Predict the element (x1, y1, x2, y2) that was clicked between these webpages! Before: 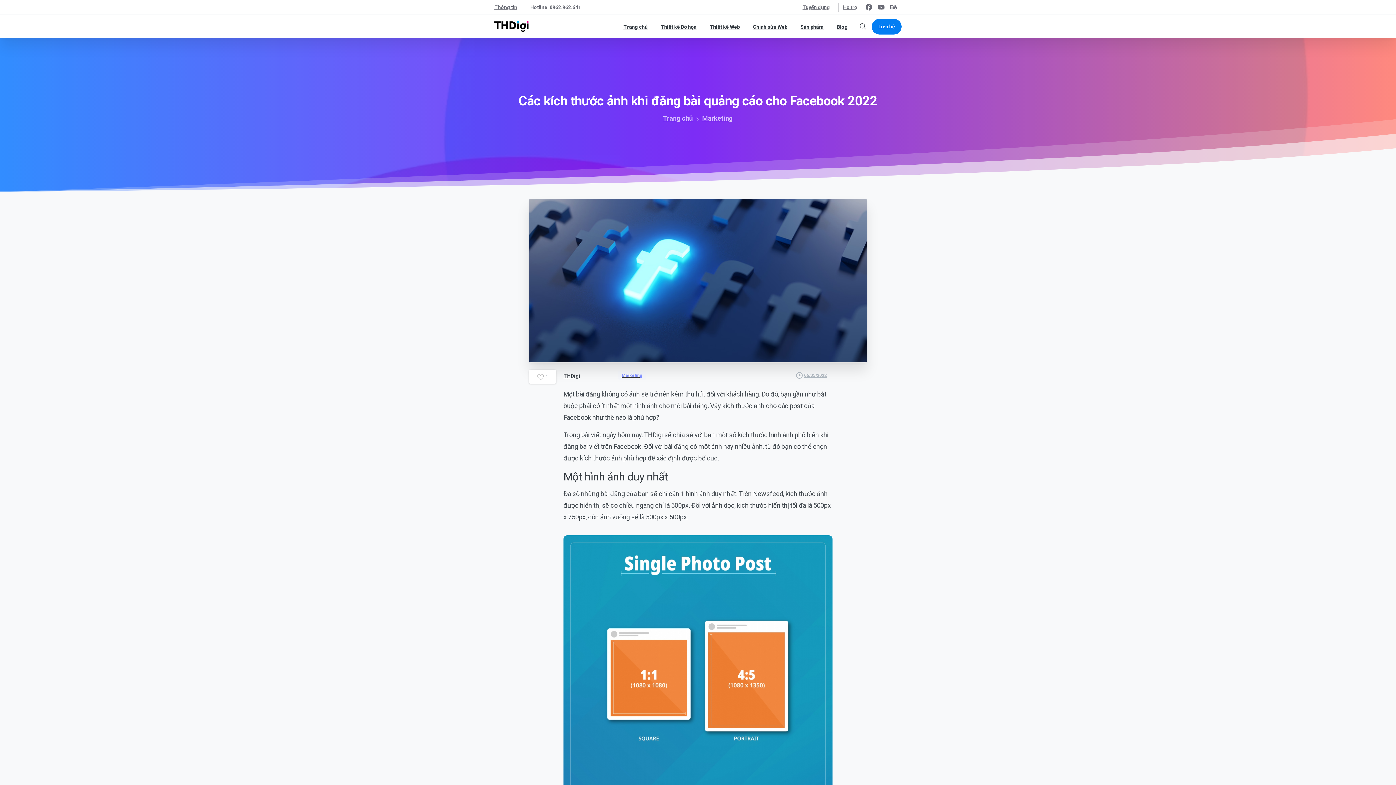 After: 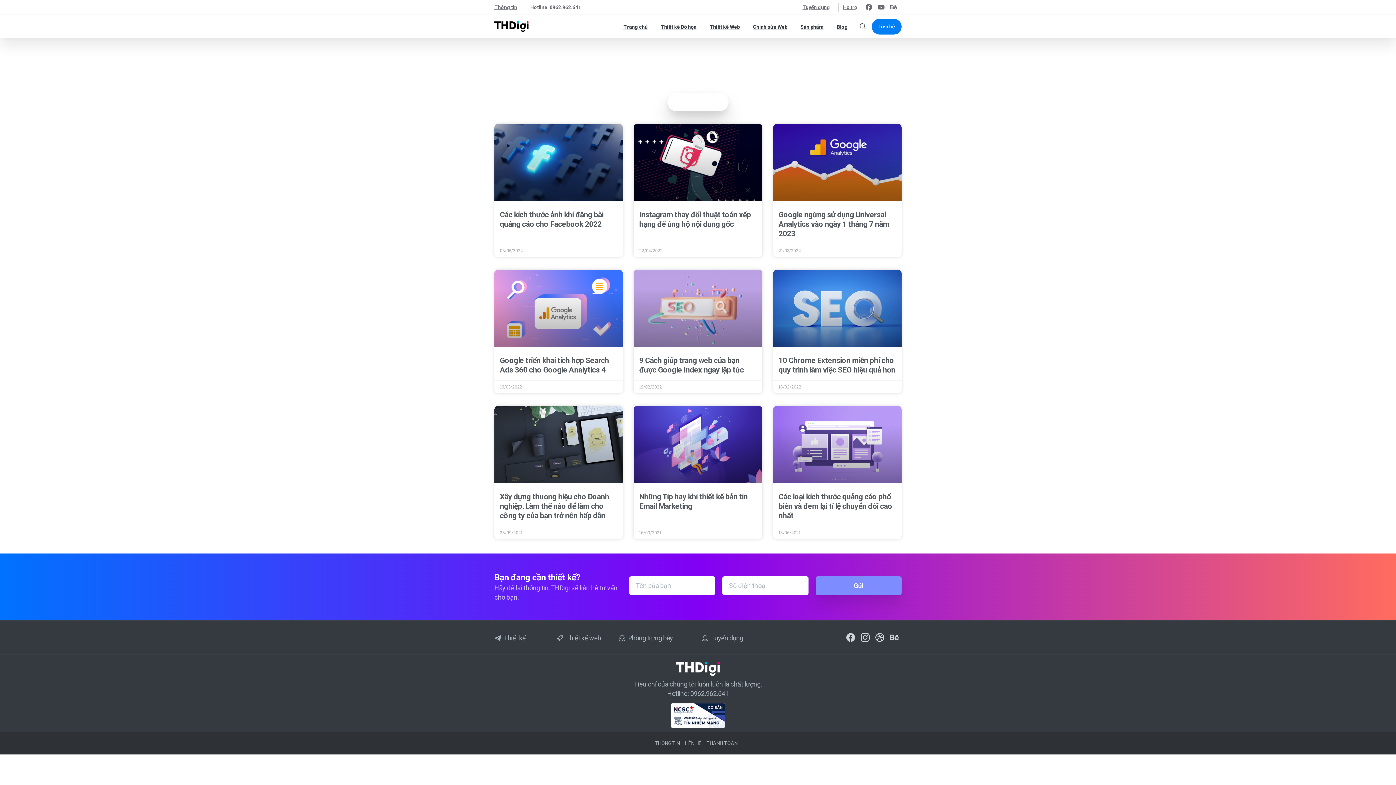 Action: label: Marketing bbox: (702, 112, 733, 124)